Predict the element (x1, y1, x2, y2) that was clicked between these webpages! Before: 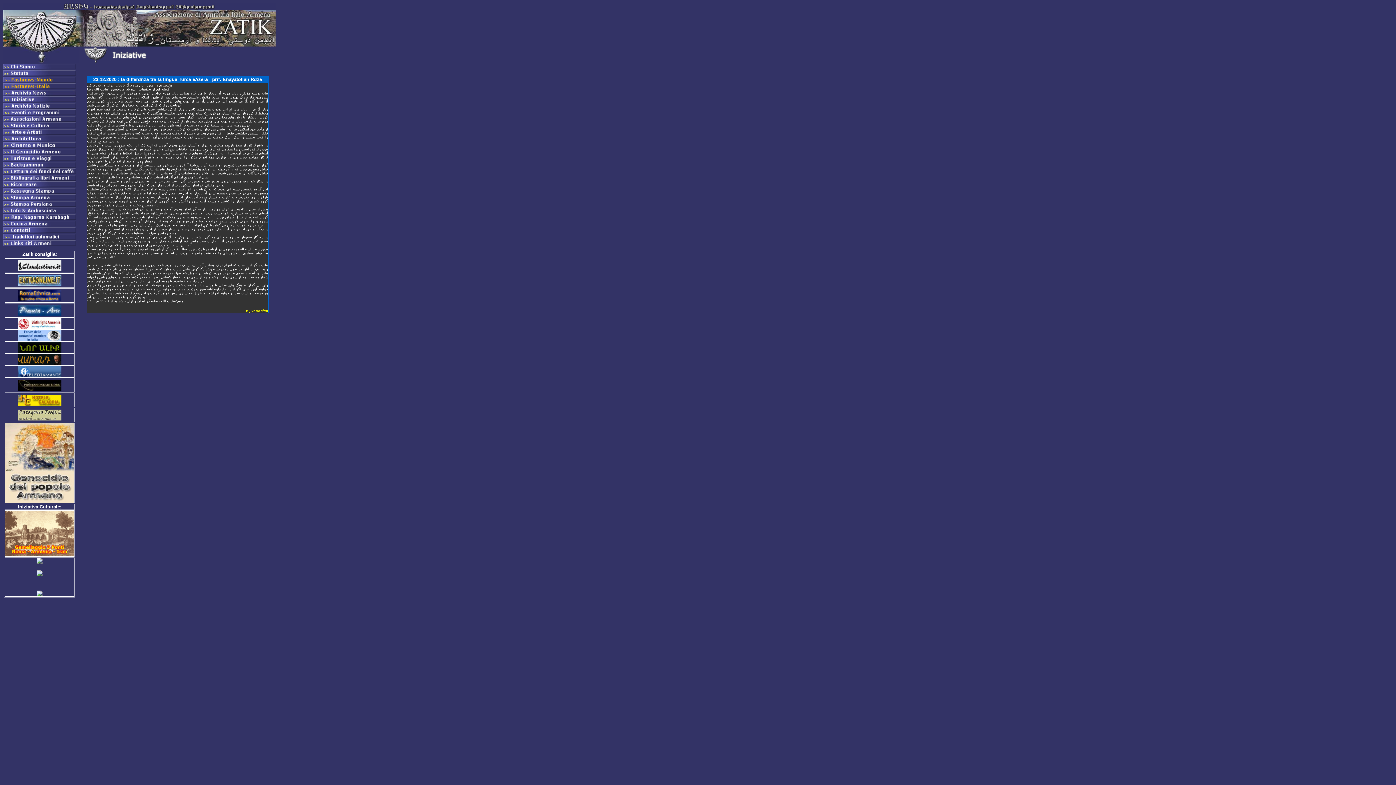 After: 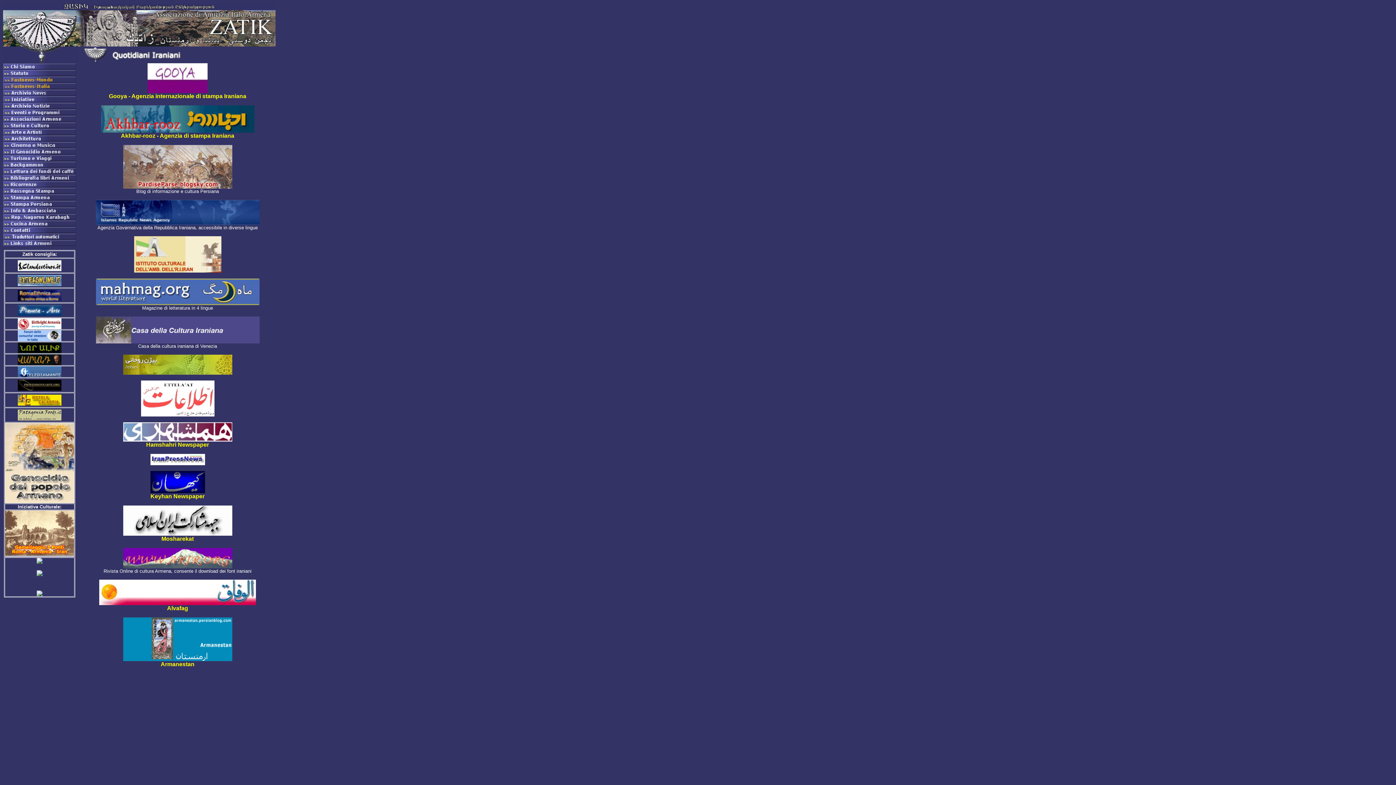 Action: bbox: (3, 201, 76, 208)